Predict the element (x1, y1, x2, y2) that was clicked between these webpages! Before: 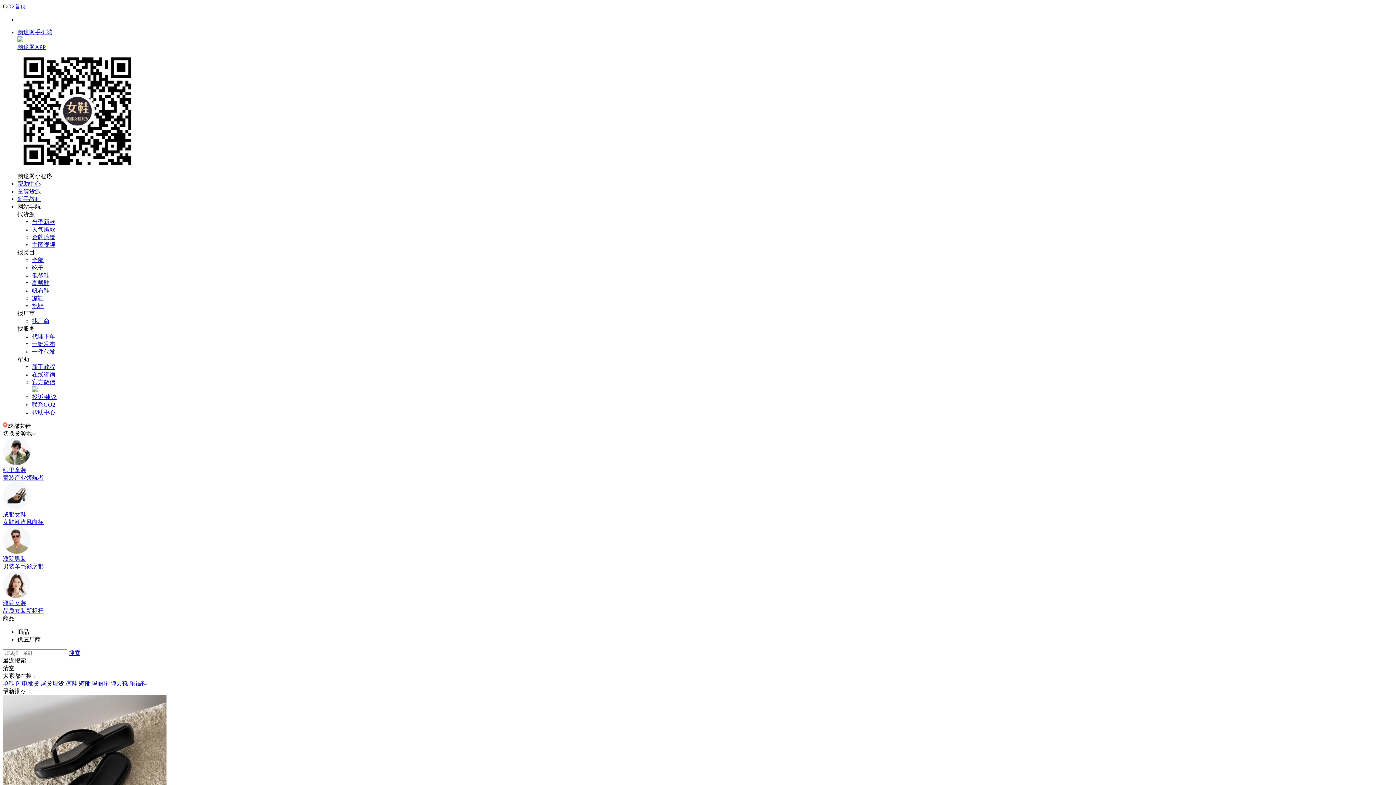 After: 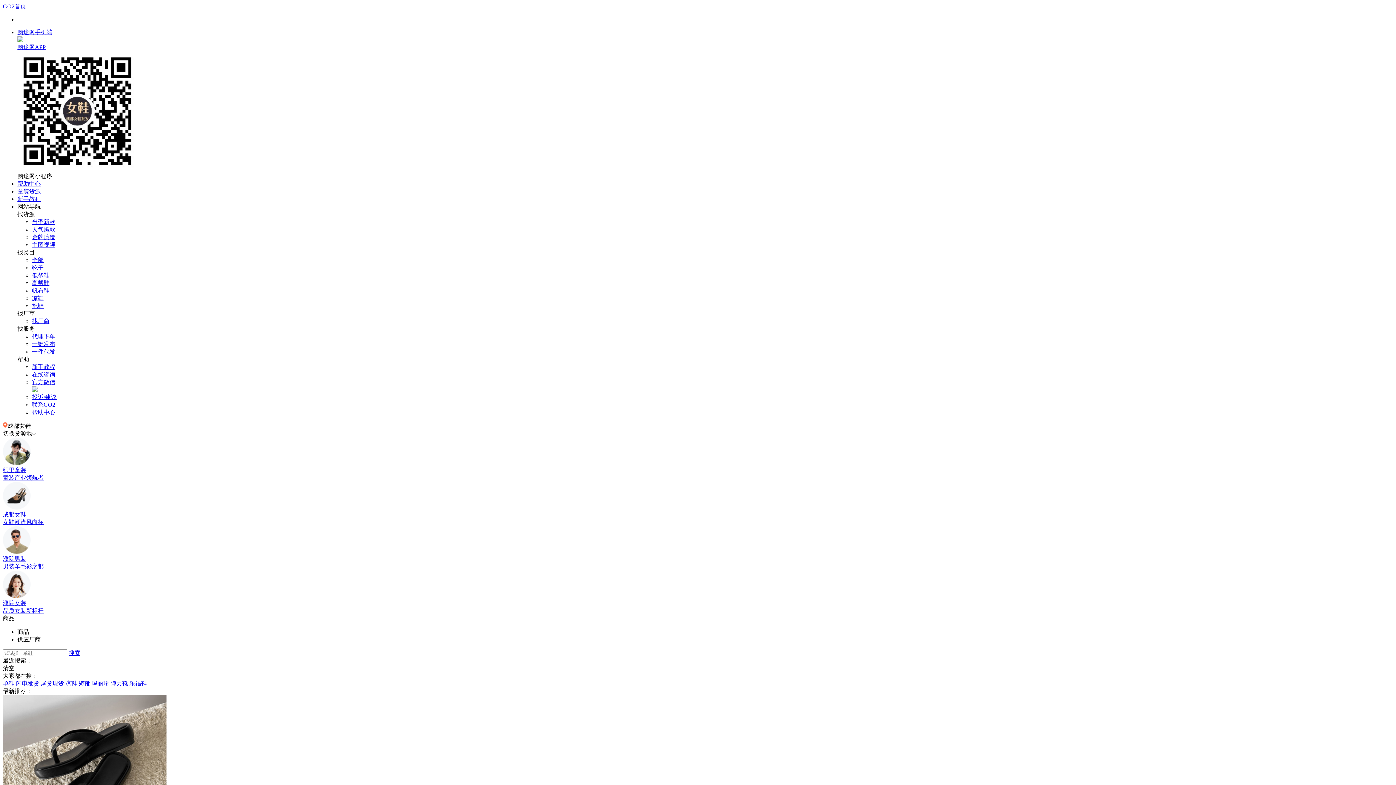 Action: bbox: (129, 680, 146, 686) label: 乐福鞋